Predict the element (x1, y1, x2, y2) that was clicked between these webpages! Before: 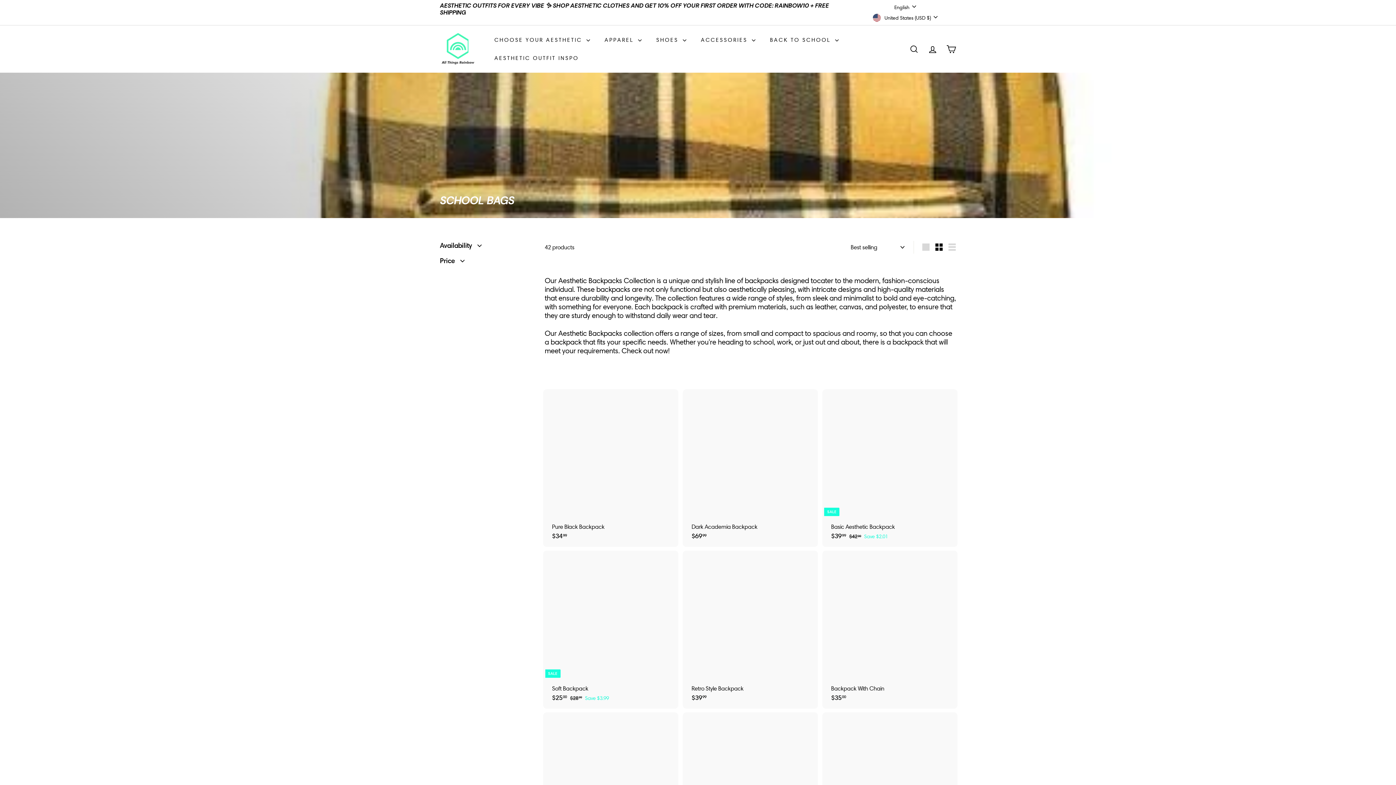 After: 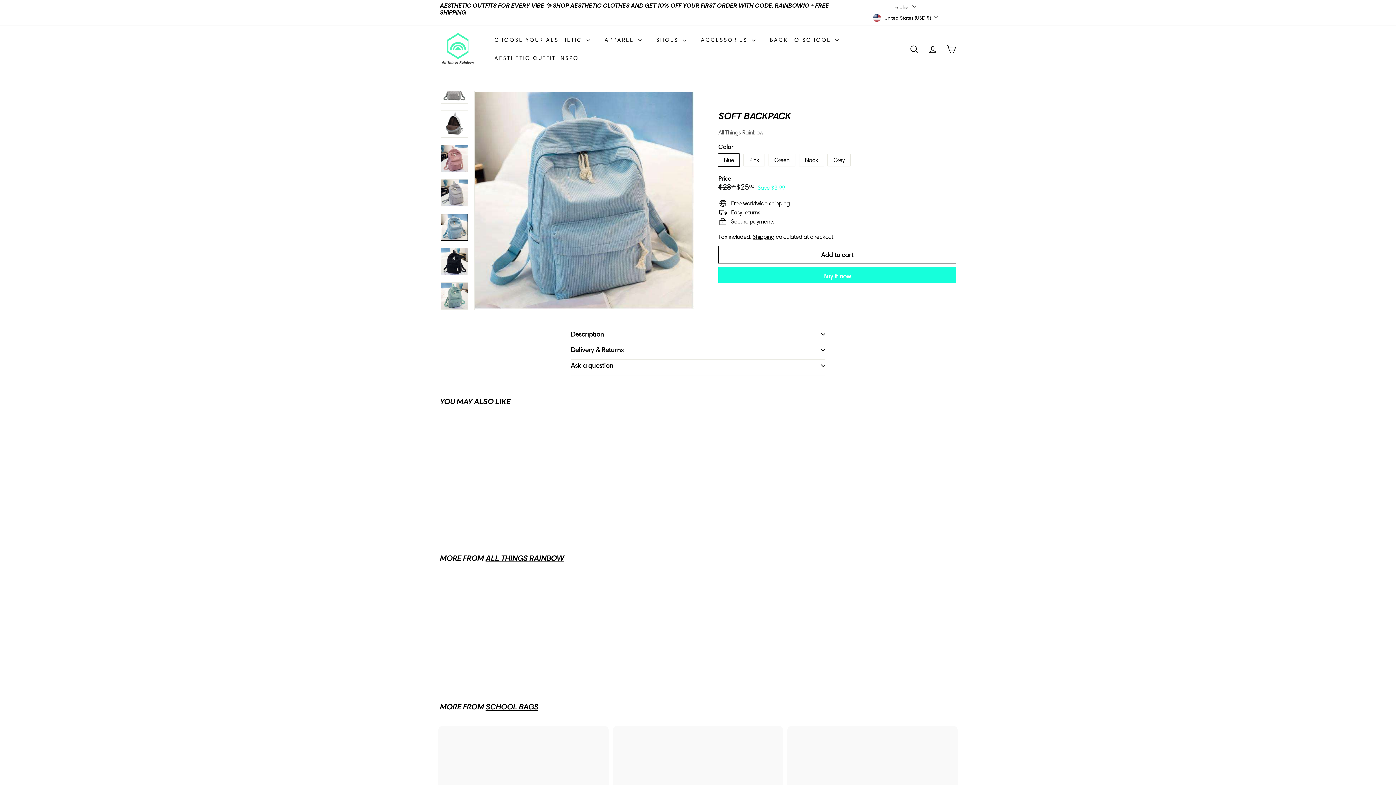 Action: bbox: (544, 551, 677, 708) label: SALE
Soft Backpack
Sale price
$2500
$25.00
Regular price
 $2899
$28.99
Save $3.99